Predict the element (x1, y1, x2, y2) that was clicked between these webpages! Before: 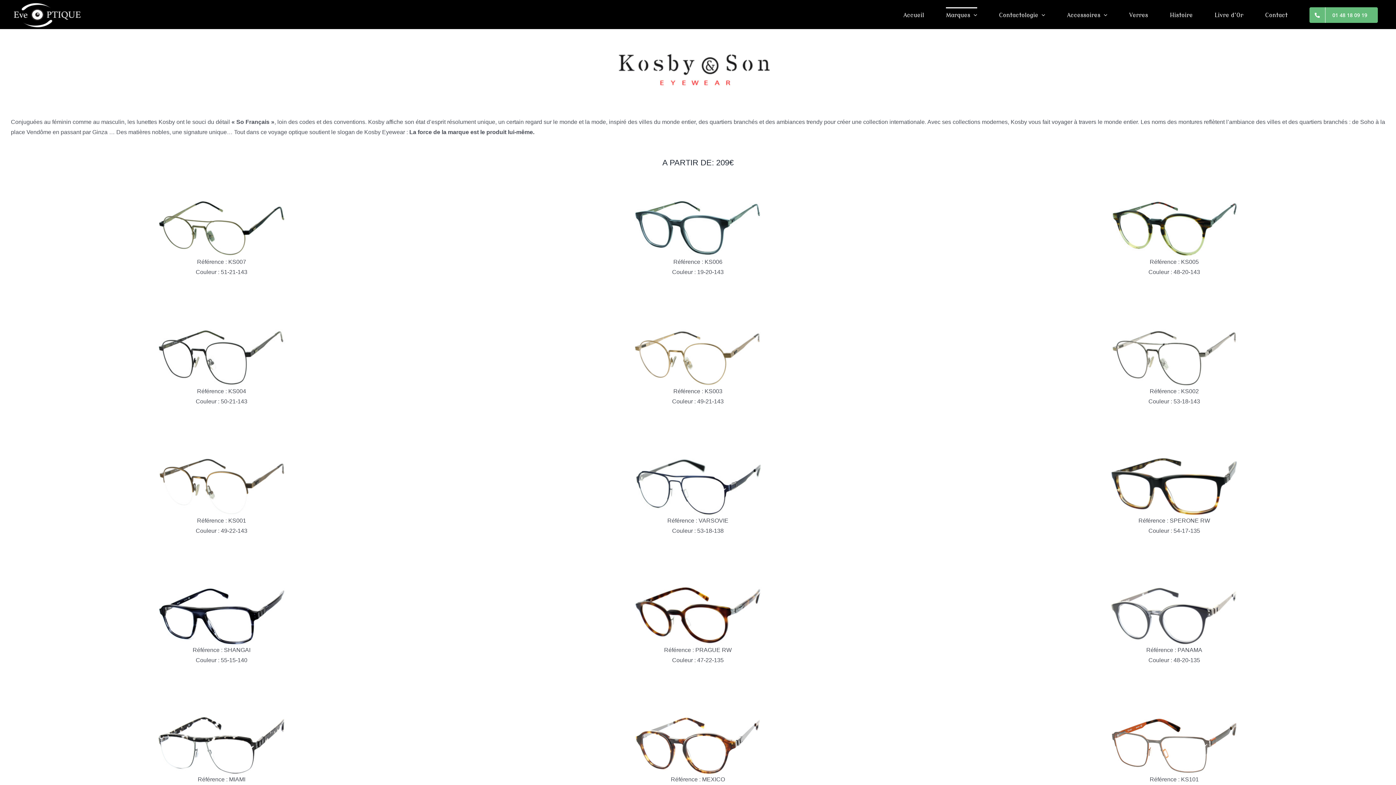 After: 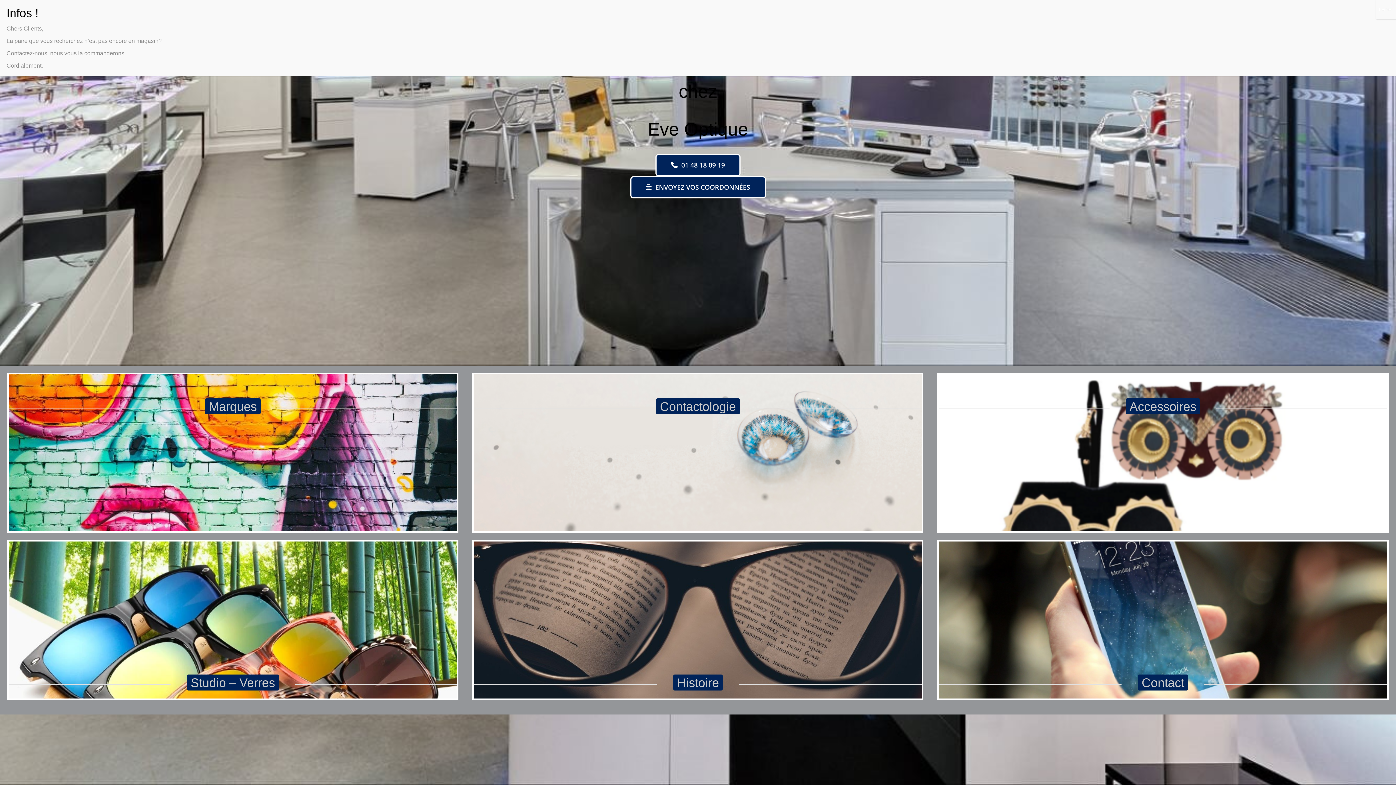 Action: bbox: (10, 1, 83, 28)